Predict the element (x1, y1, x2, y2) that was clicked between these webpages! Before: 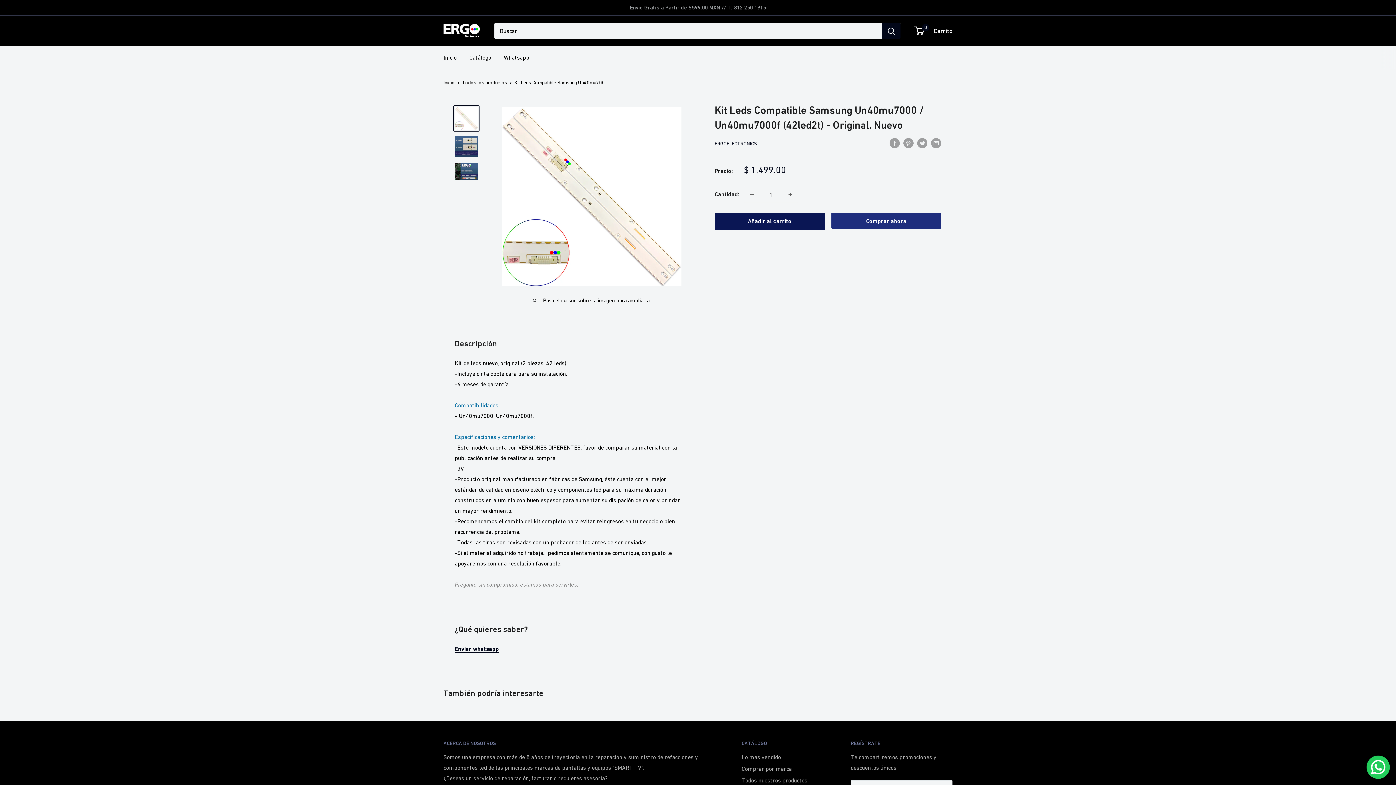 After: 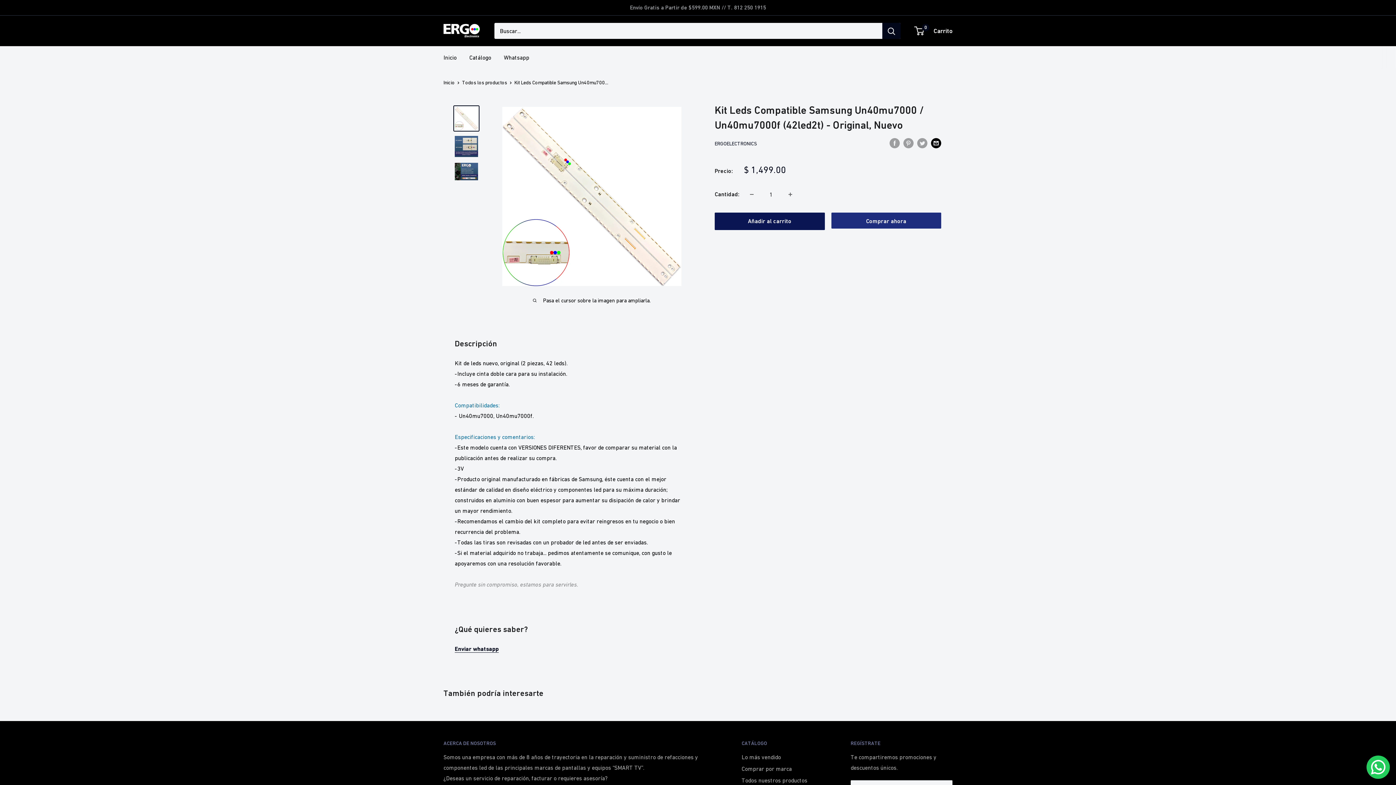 Action: label: Compartir por email bbox: (931, 137, 941, 148)